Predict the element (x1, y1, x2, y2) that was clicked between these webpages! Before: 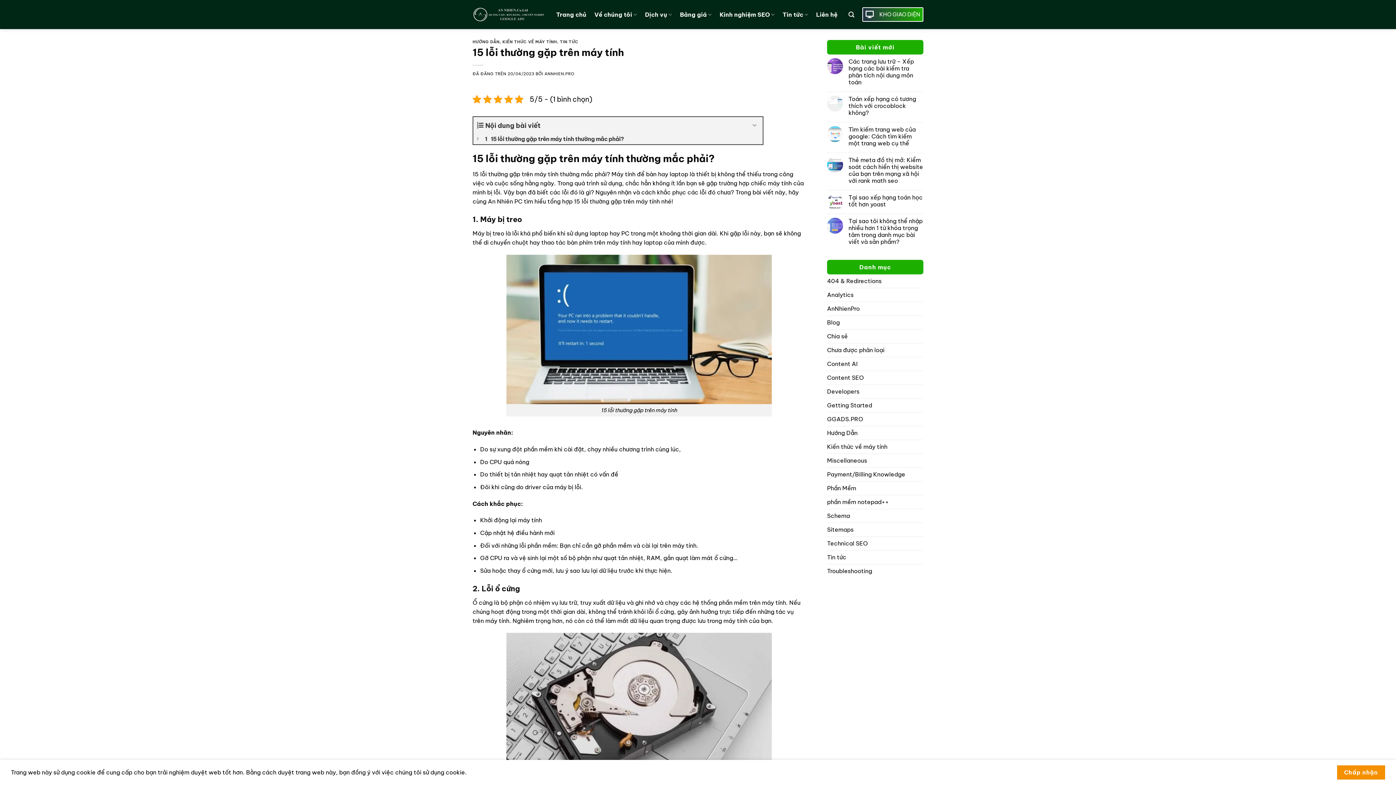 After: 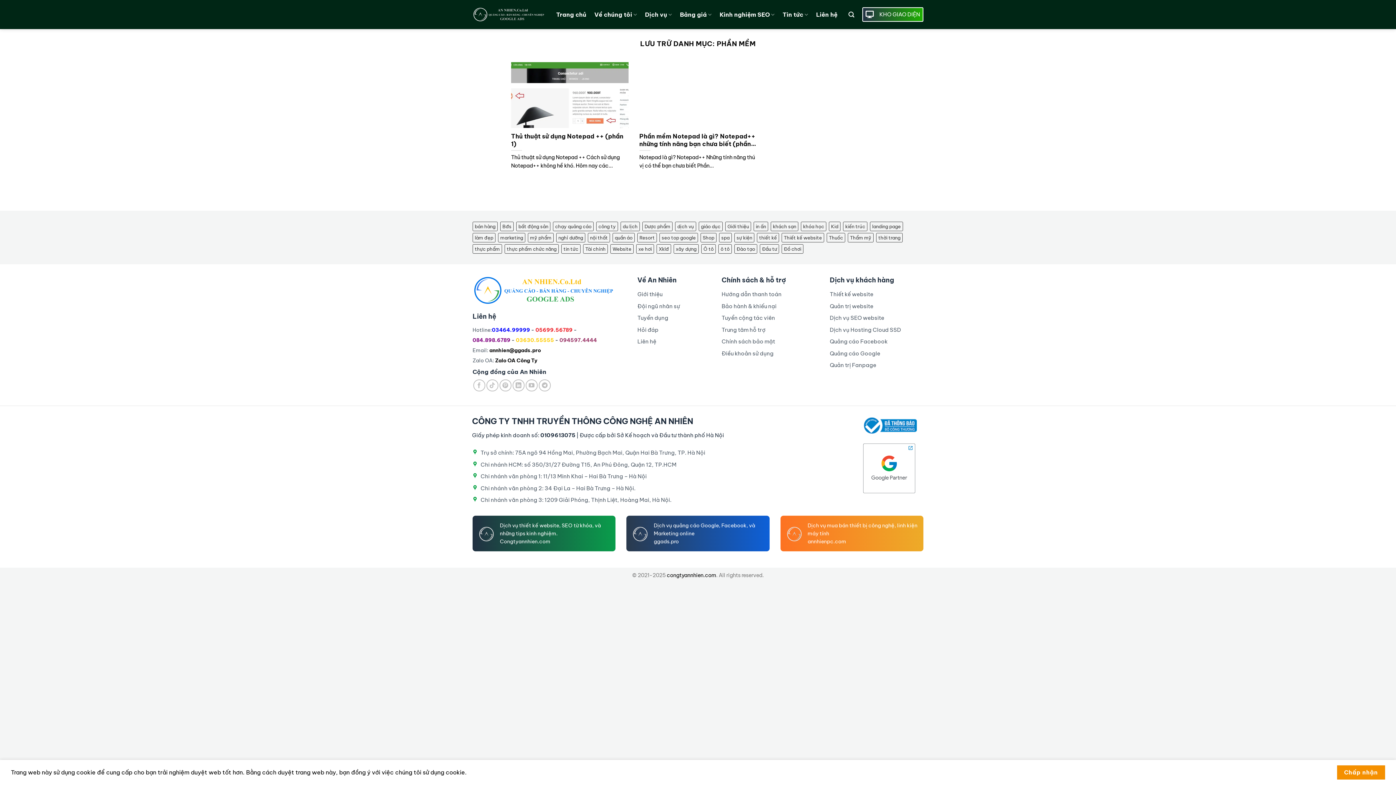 Action: bbox: (827, 481, 856, 495) label: Phần Mềm